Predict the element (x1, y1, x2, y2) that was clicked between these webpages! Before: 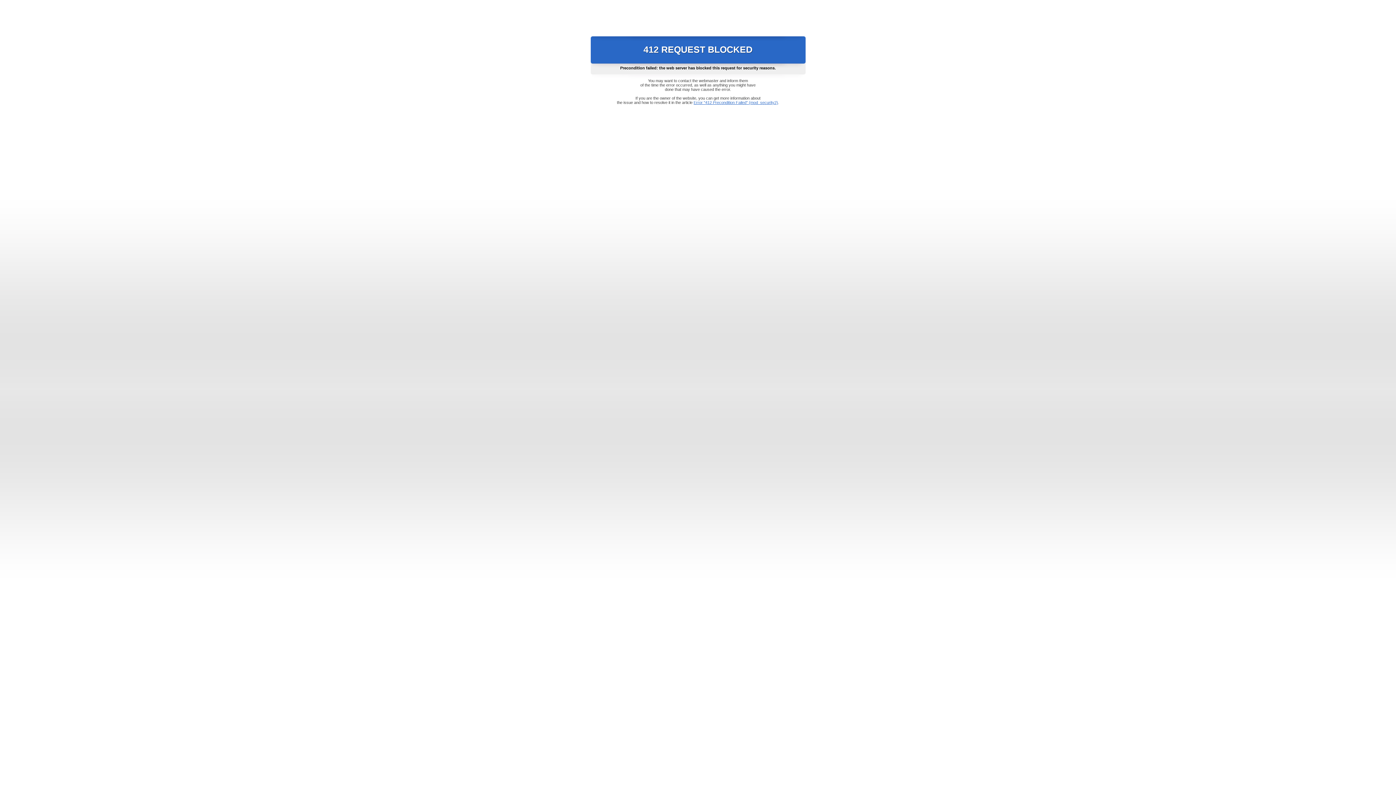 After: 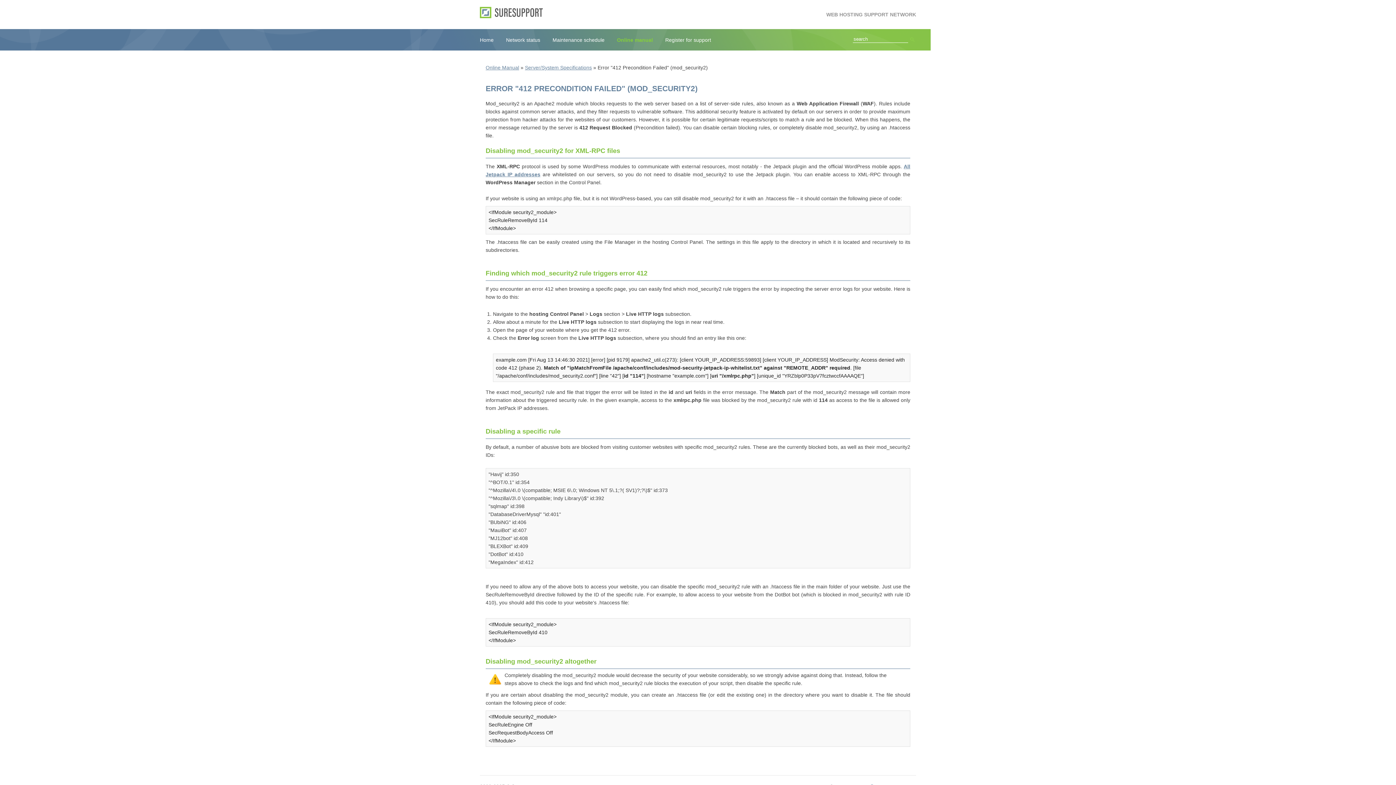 Action: bbox: (693, 100, 778, 104) label: Error "412 Precondition Failed" (mod_security2)